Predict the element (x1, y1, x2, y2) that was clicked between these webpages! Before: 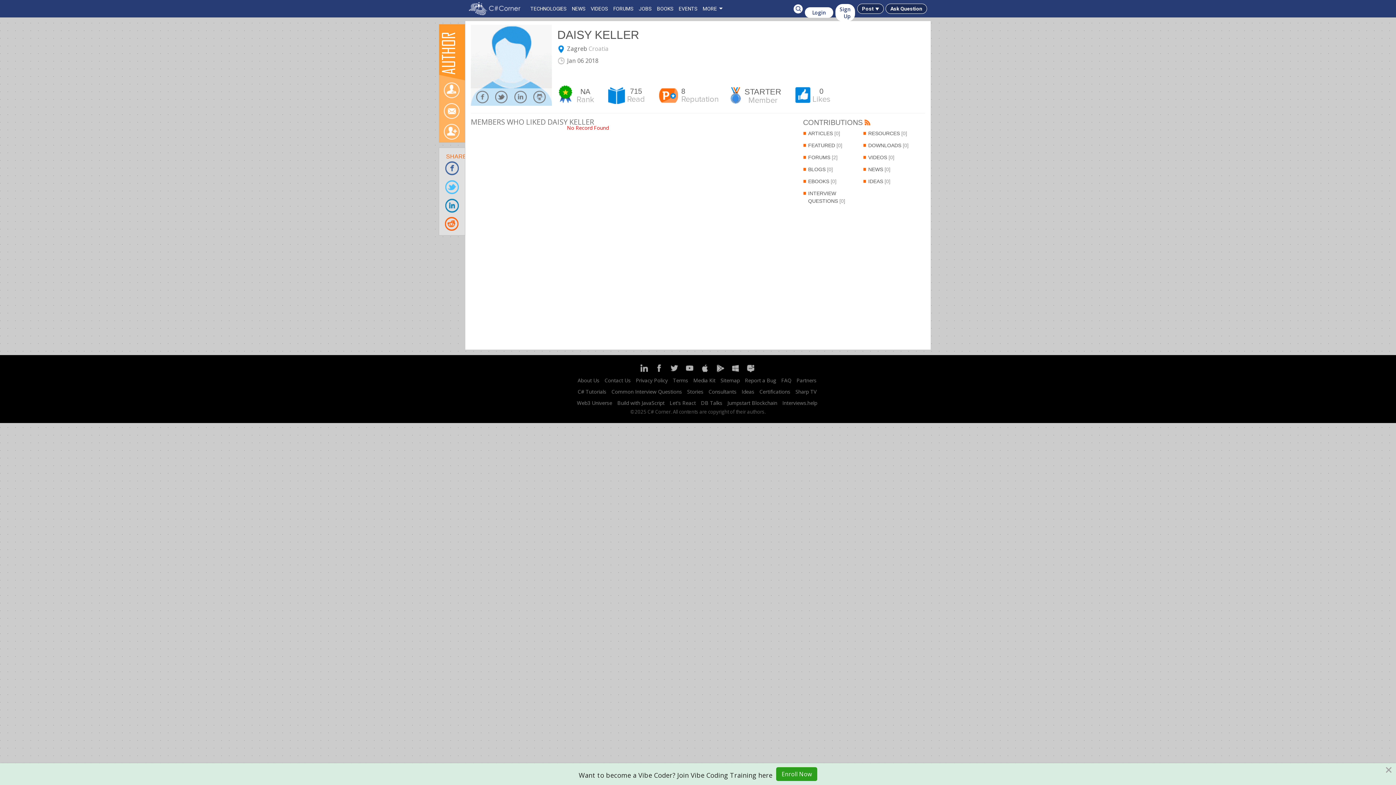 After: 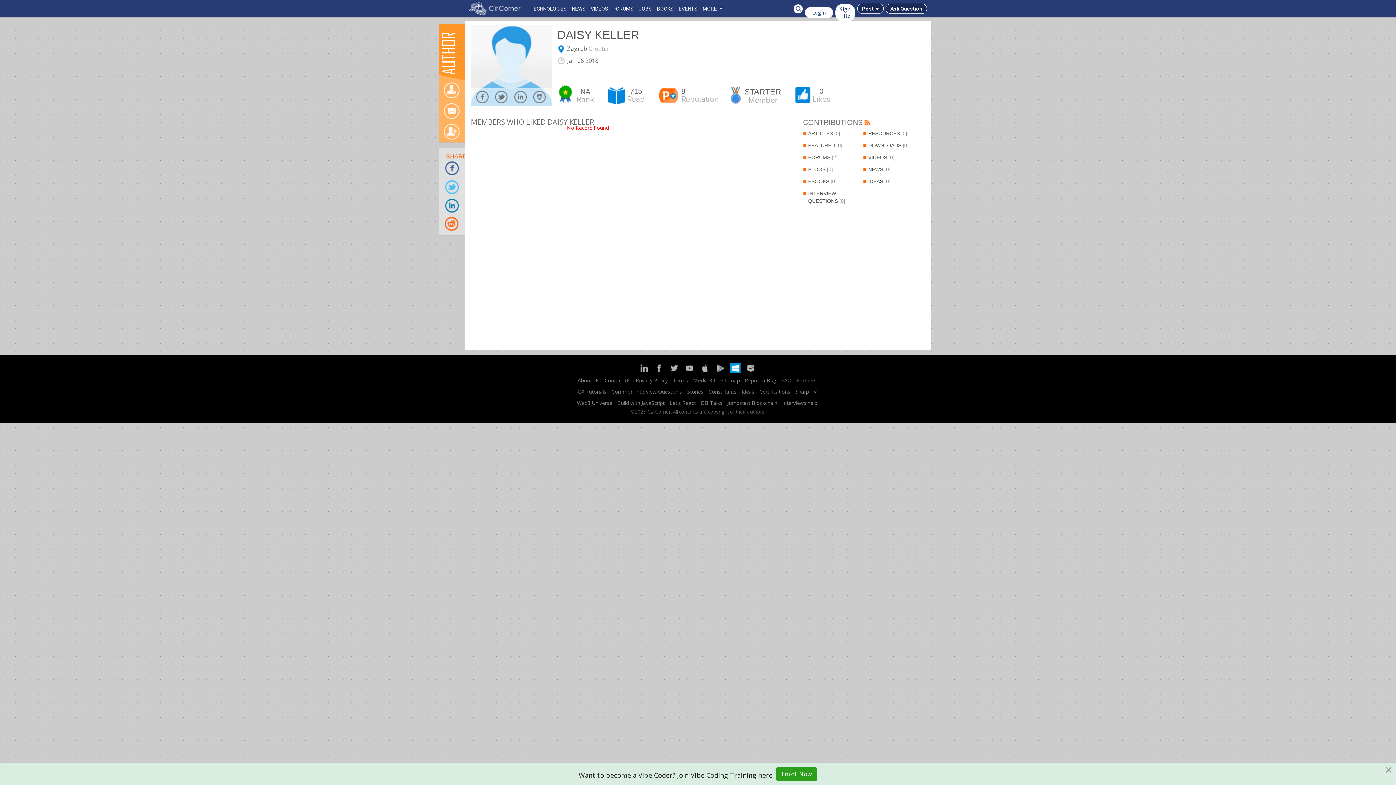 Action: bbox: (730, 368, 740, 374)